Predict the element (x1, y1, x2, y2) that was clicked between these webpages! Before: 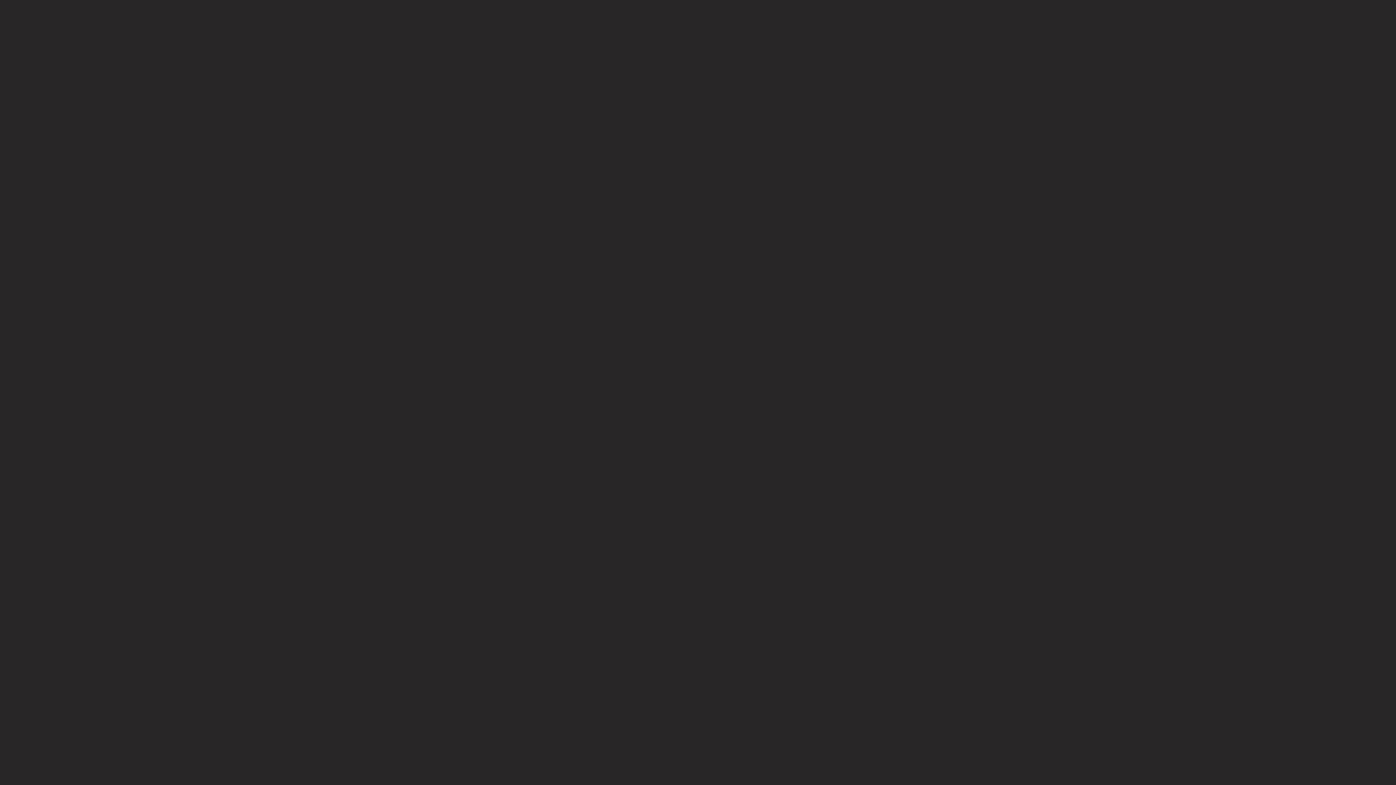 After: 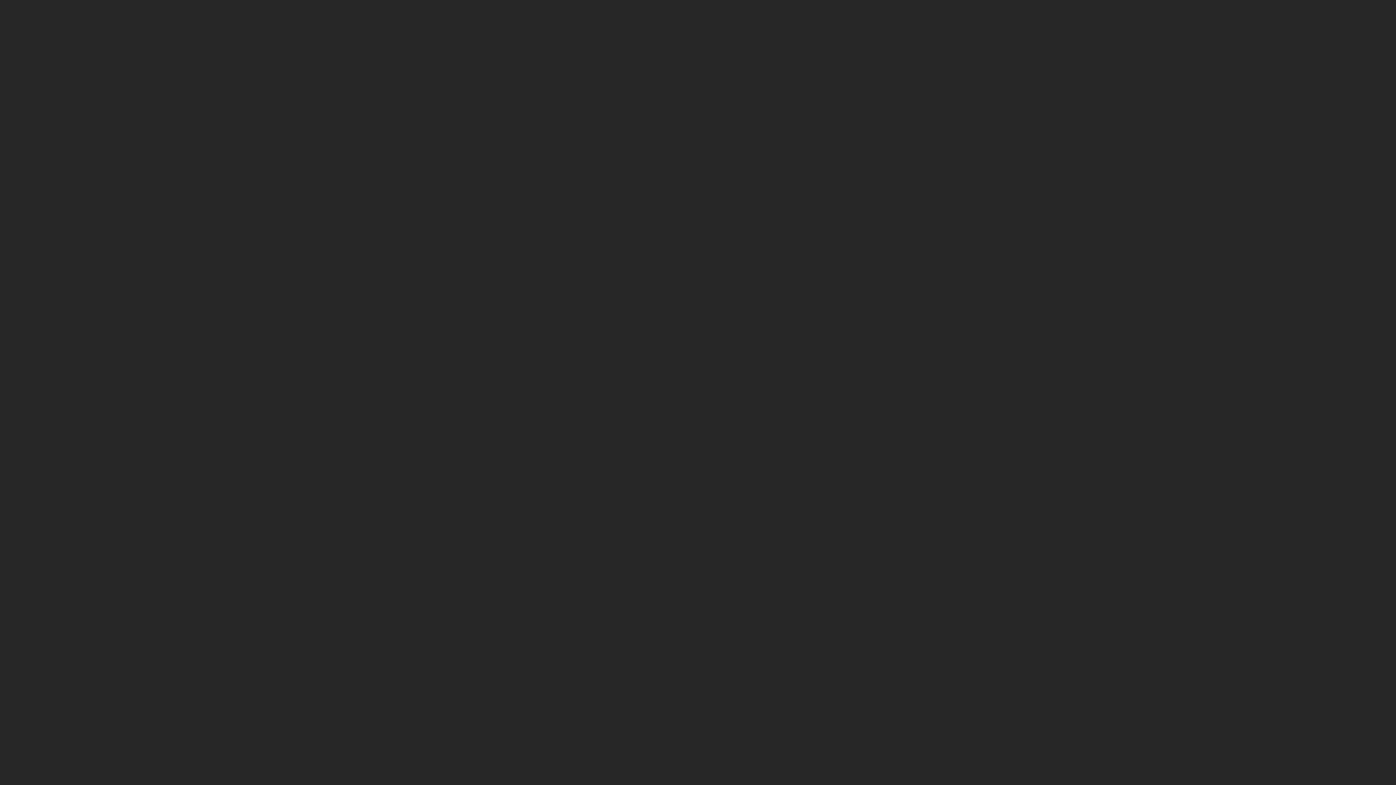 Action: label: Ansprechpartner bbox: (7, 80, 101, 97)